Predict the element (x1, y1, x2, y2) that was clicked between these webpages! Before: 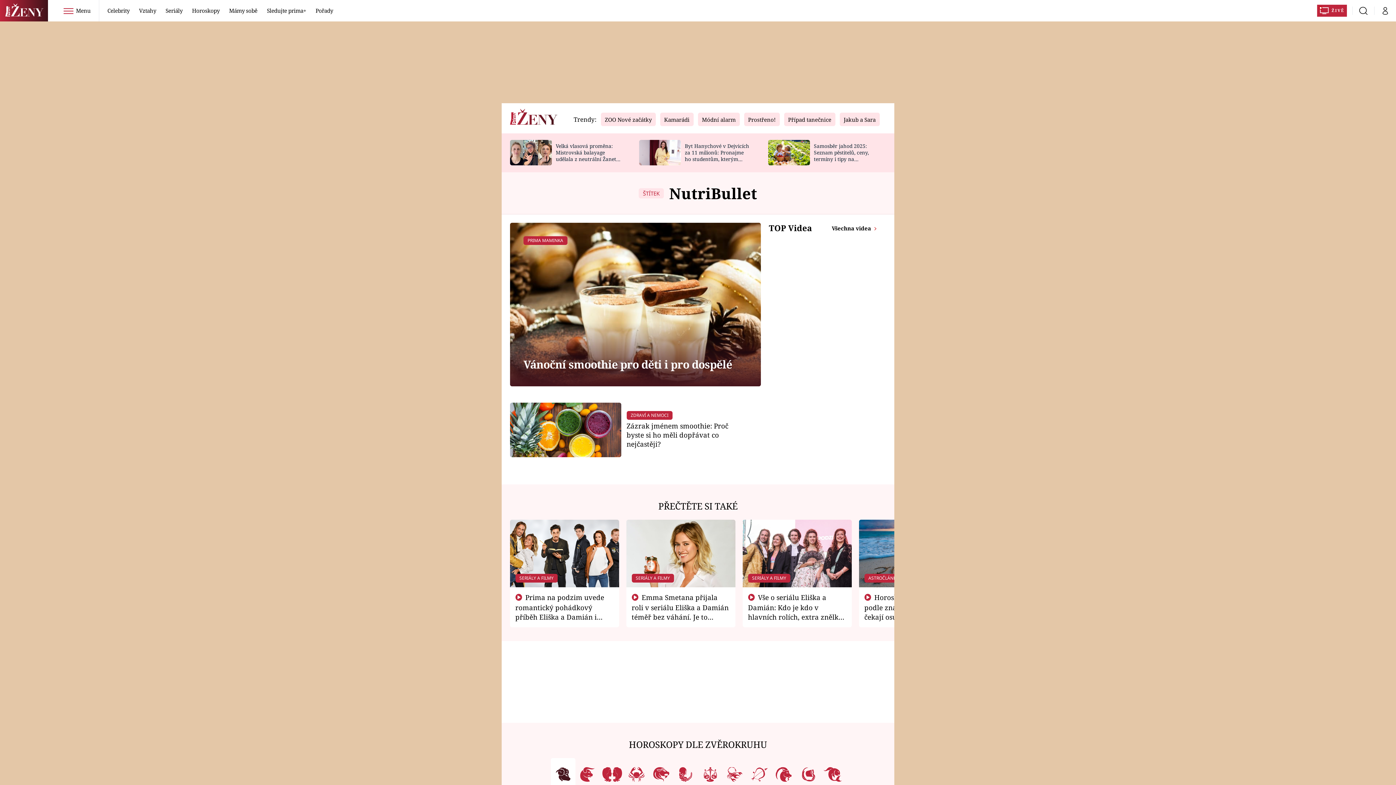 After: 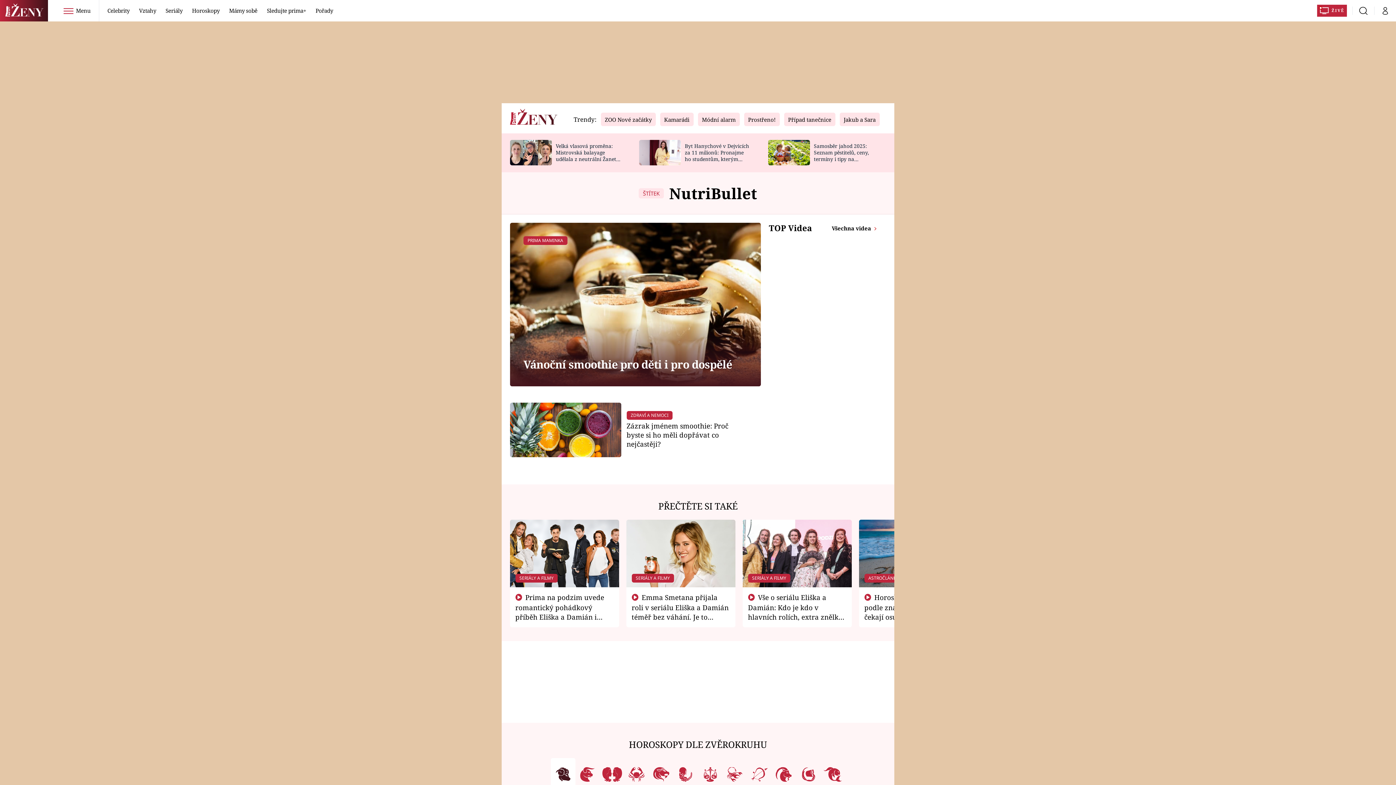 Action: bbox: (624, 758, 649, 798) label: Rak